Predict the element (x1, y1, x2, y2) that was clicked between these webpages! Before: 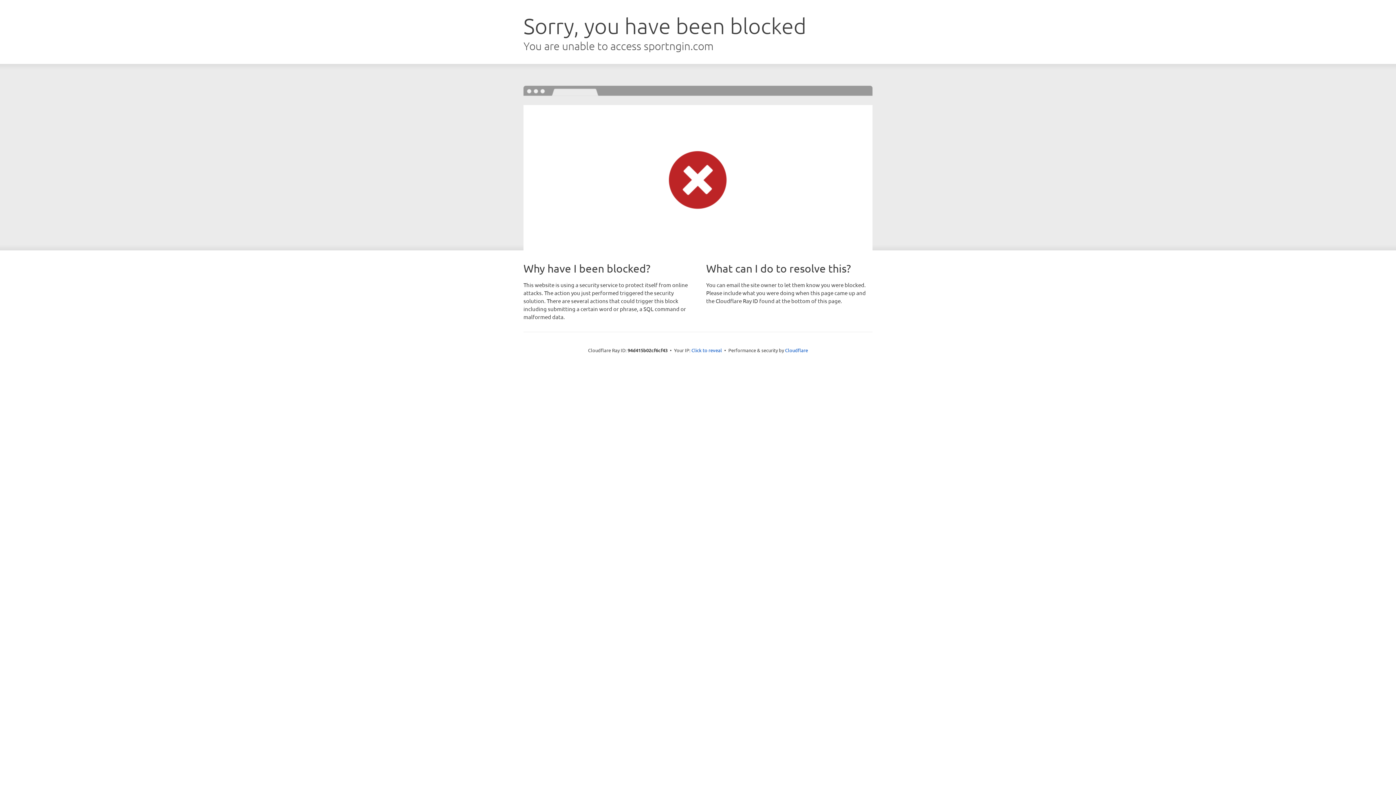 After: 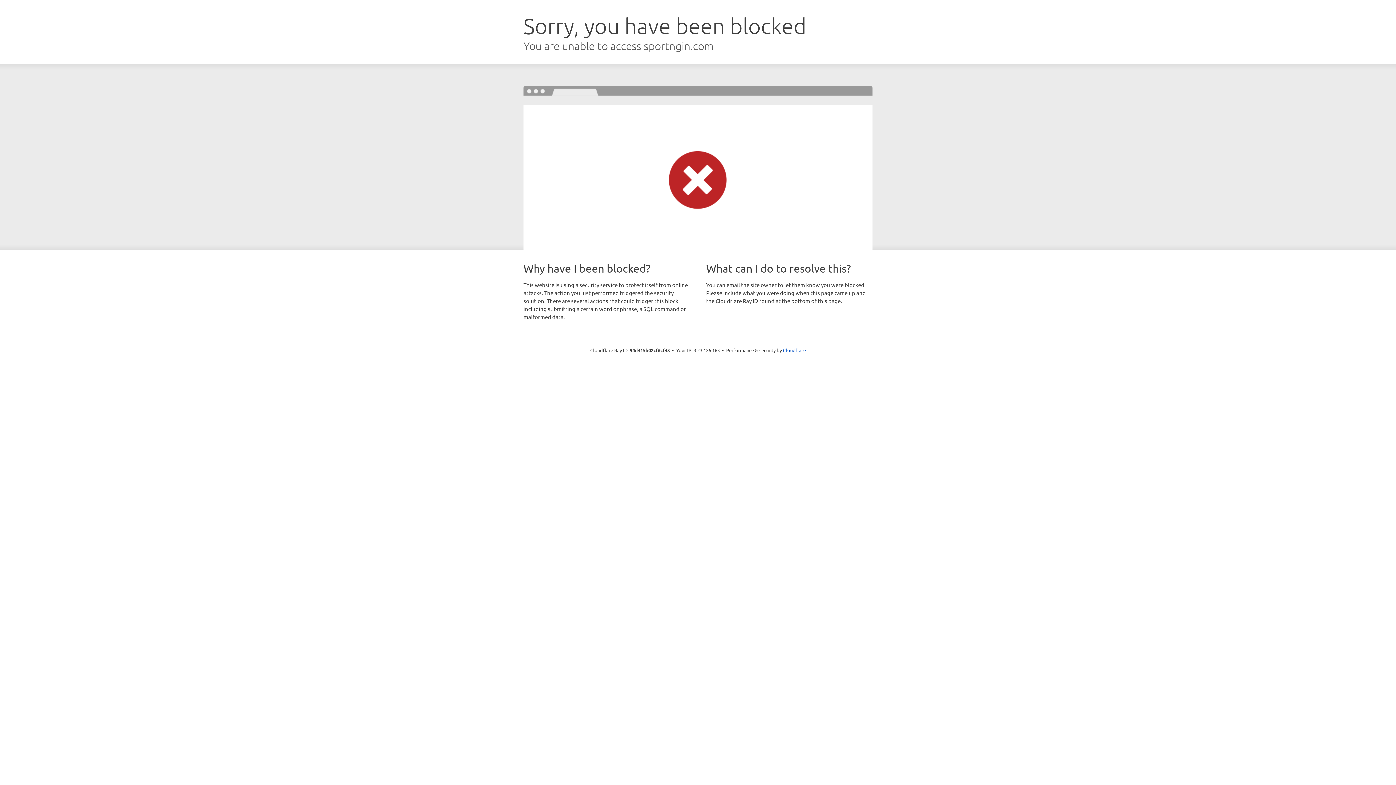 Action: bbox: (691, 346, 722, 353) label: Click to reveal